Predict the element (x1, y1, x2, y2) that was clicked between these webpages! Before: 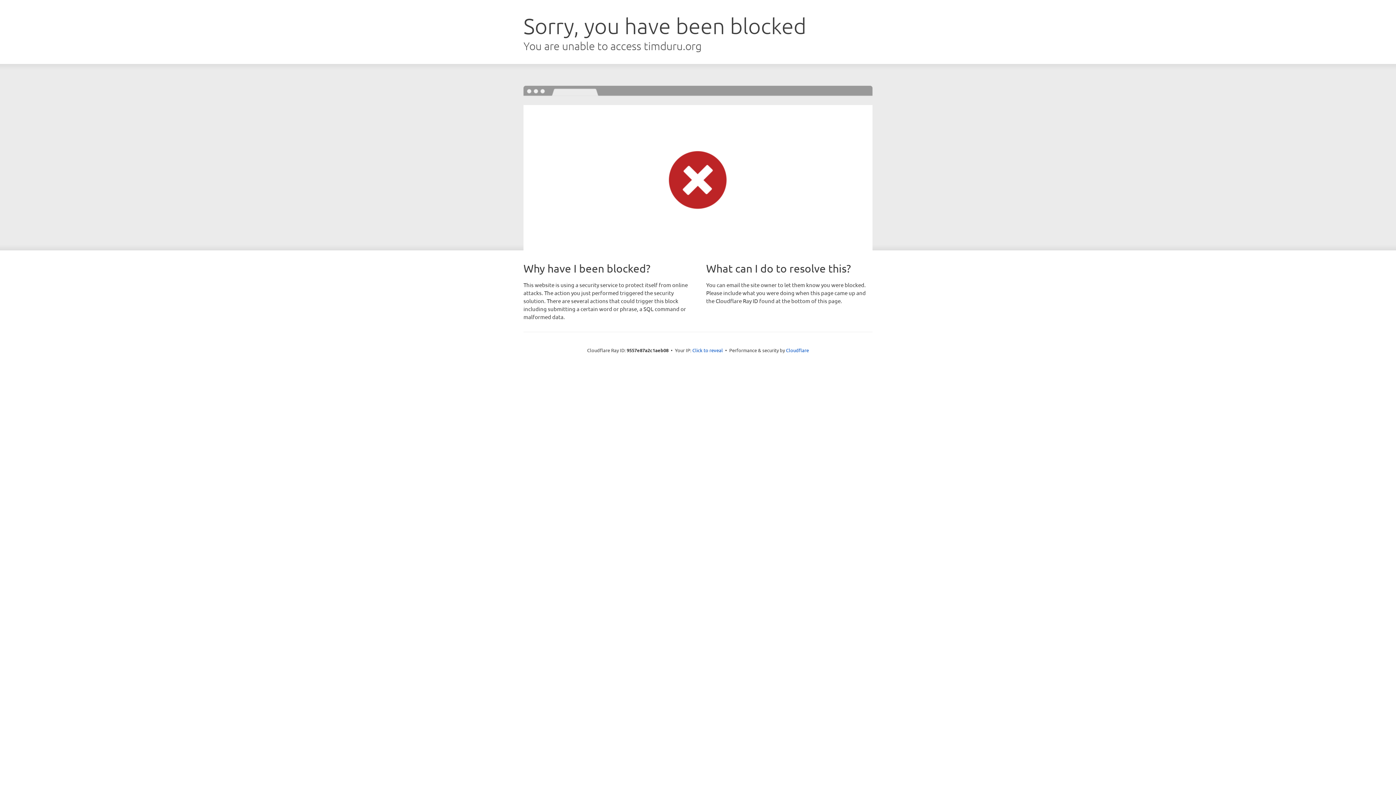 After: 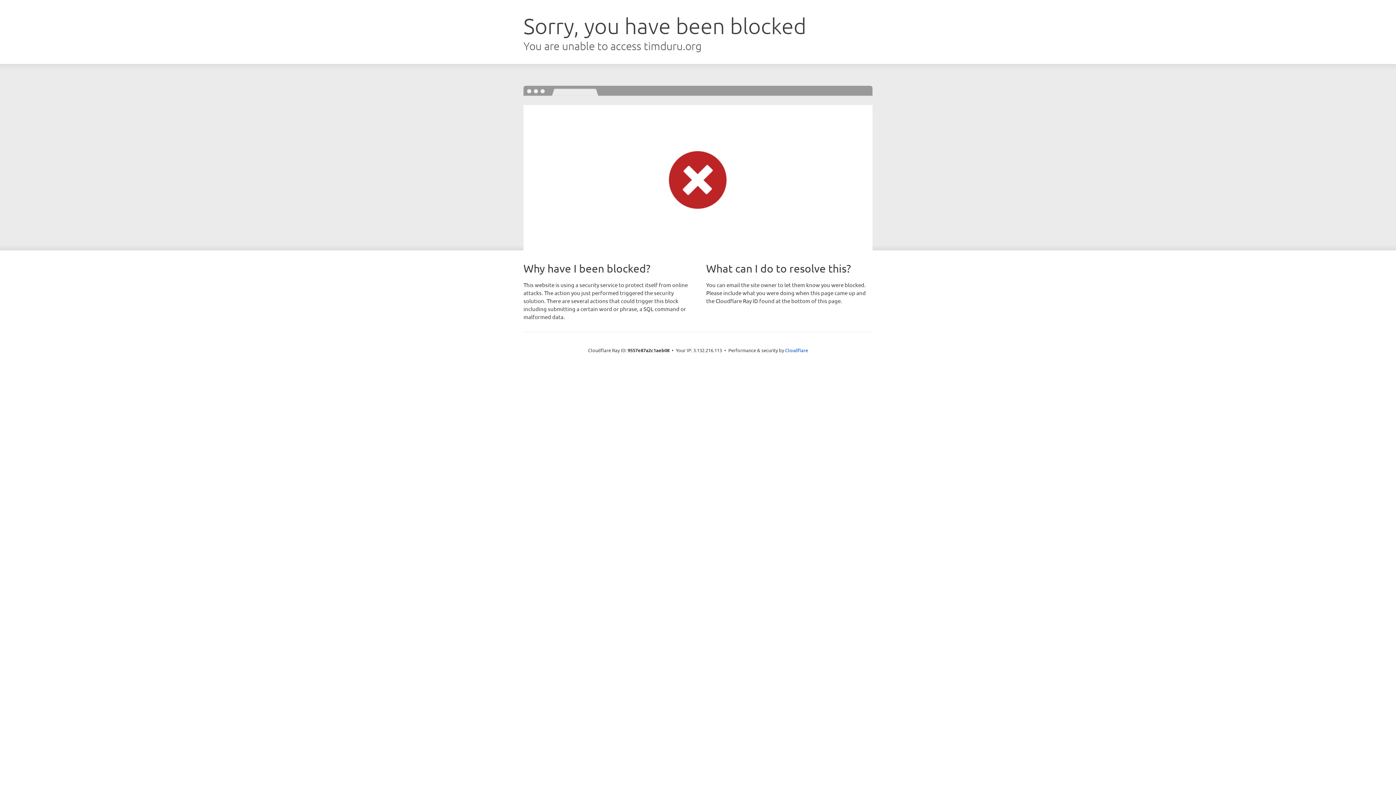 Action: label: Click to reveal bbox: (692, 346, 723, 353)